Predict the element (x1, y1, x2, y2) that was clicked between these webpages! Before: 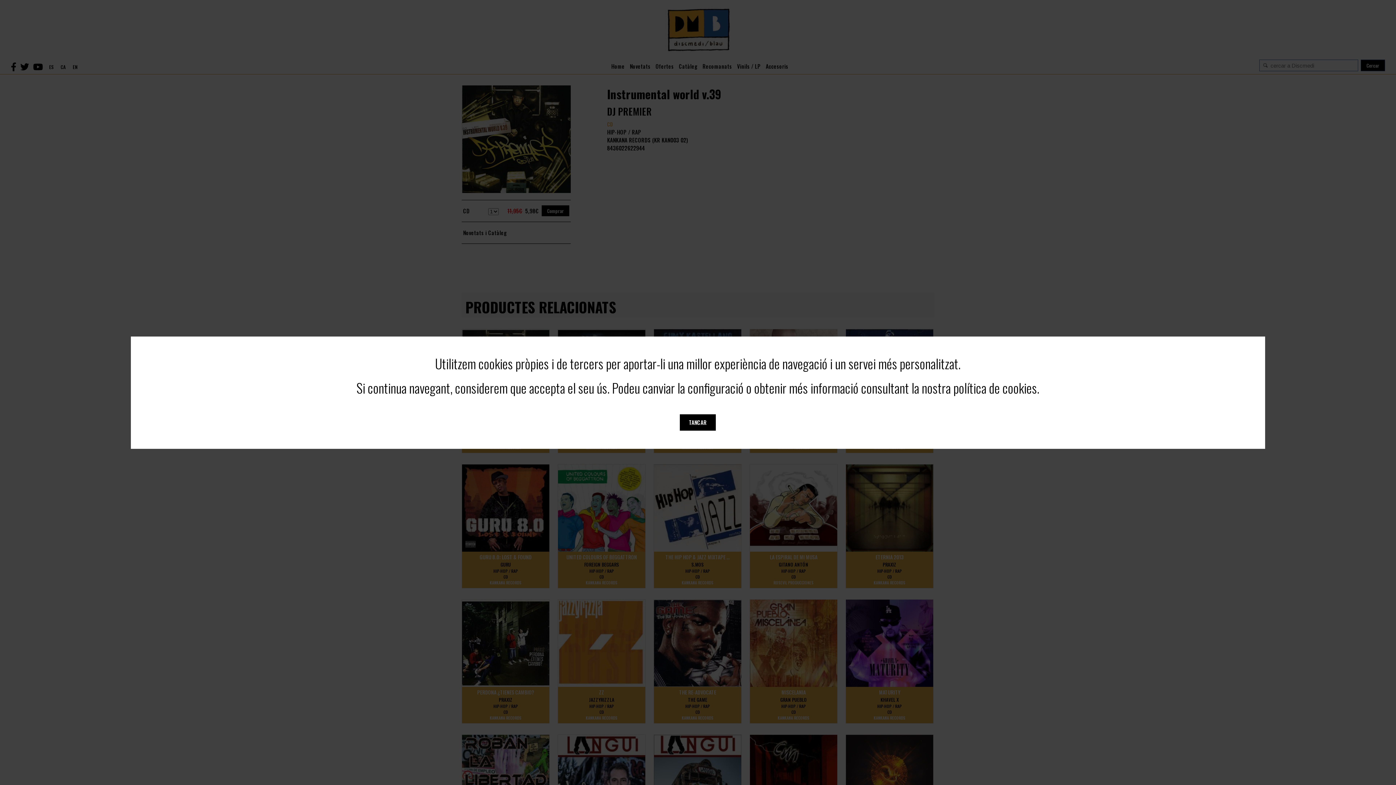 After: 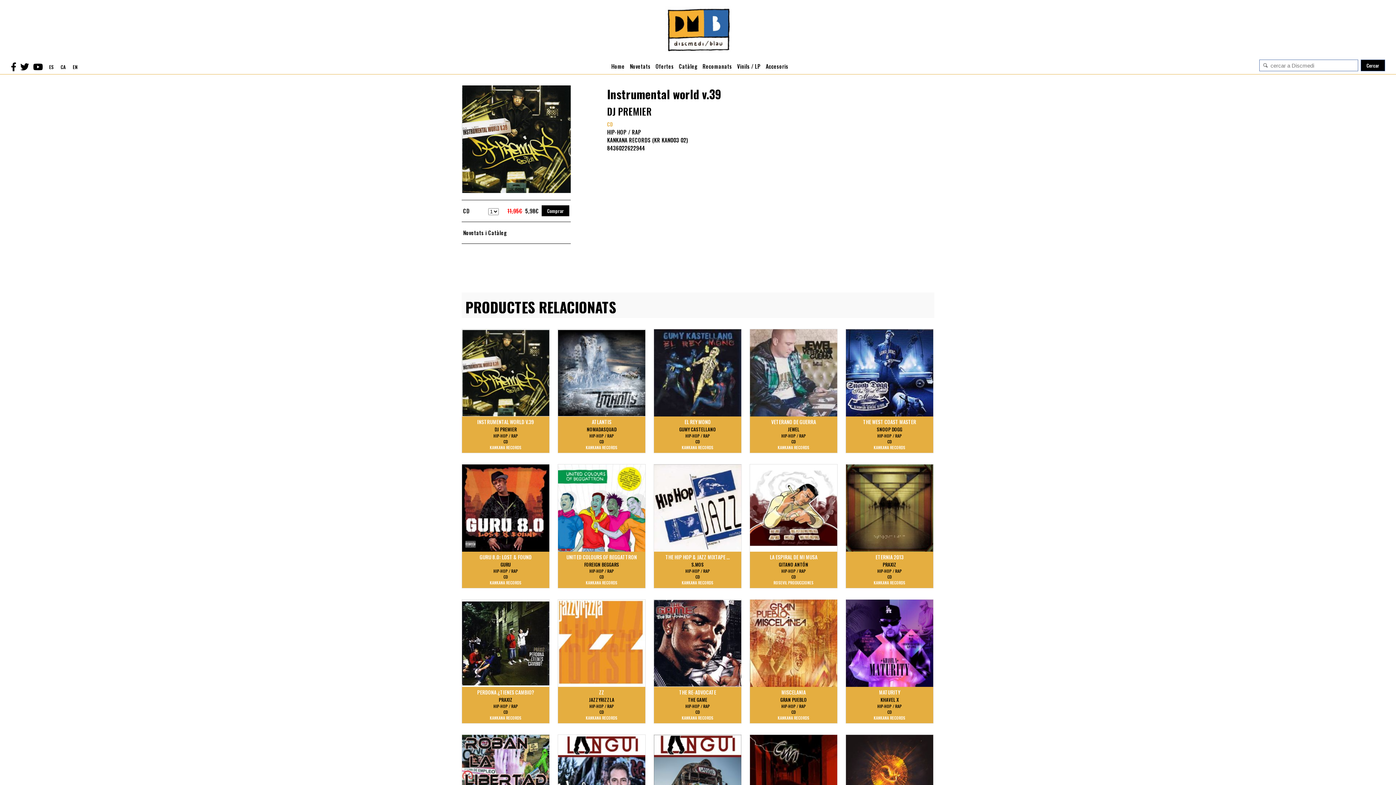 Action: bbox: (680, 414, 716, 430) label: TANCAR